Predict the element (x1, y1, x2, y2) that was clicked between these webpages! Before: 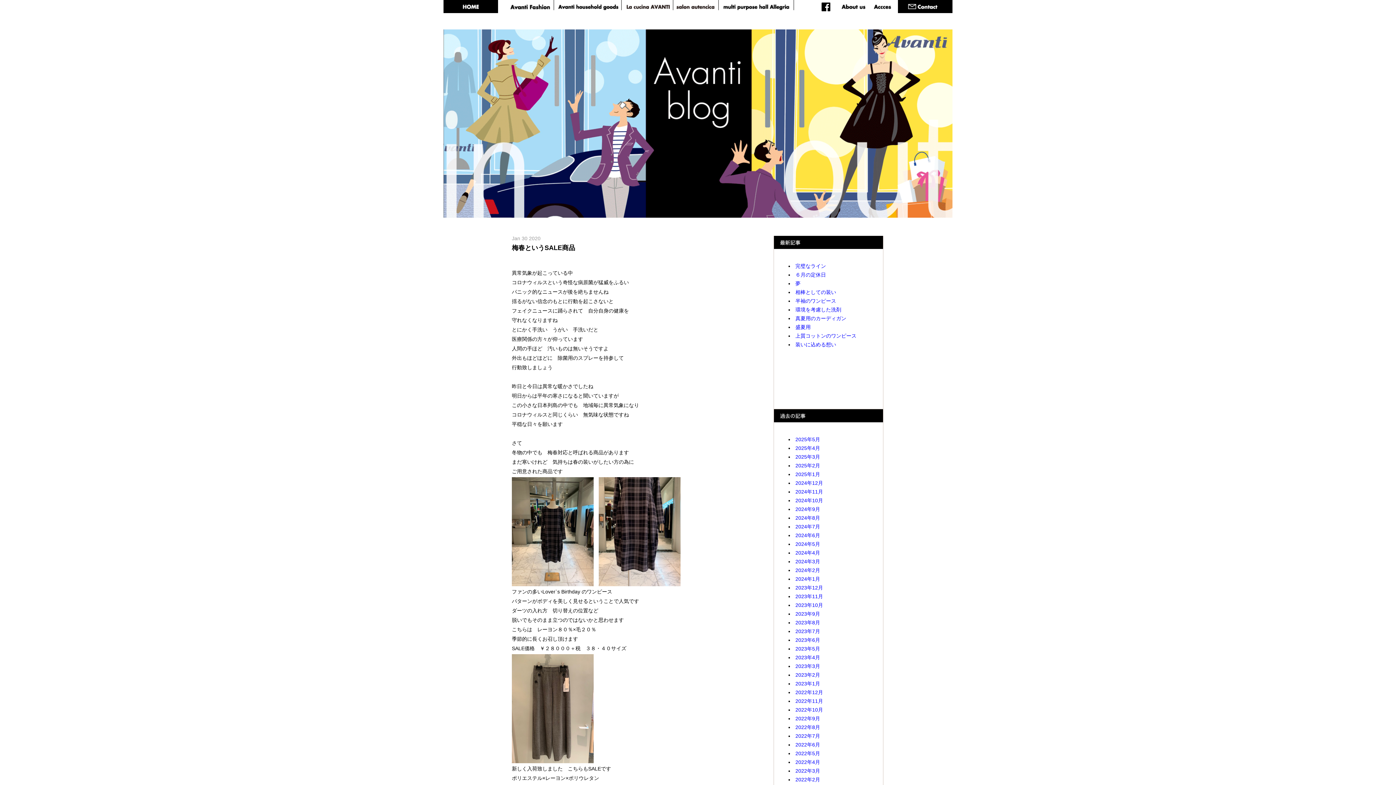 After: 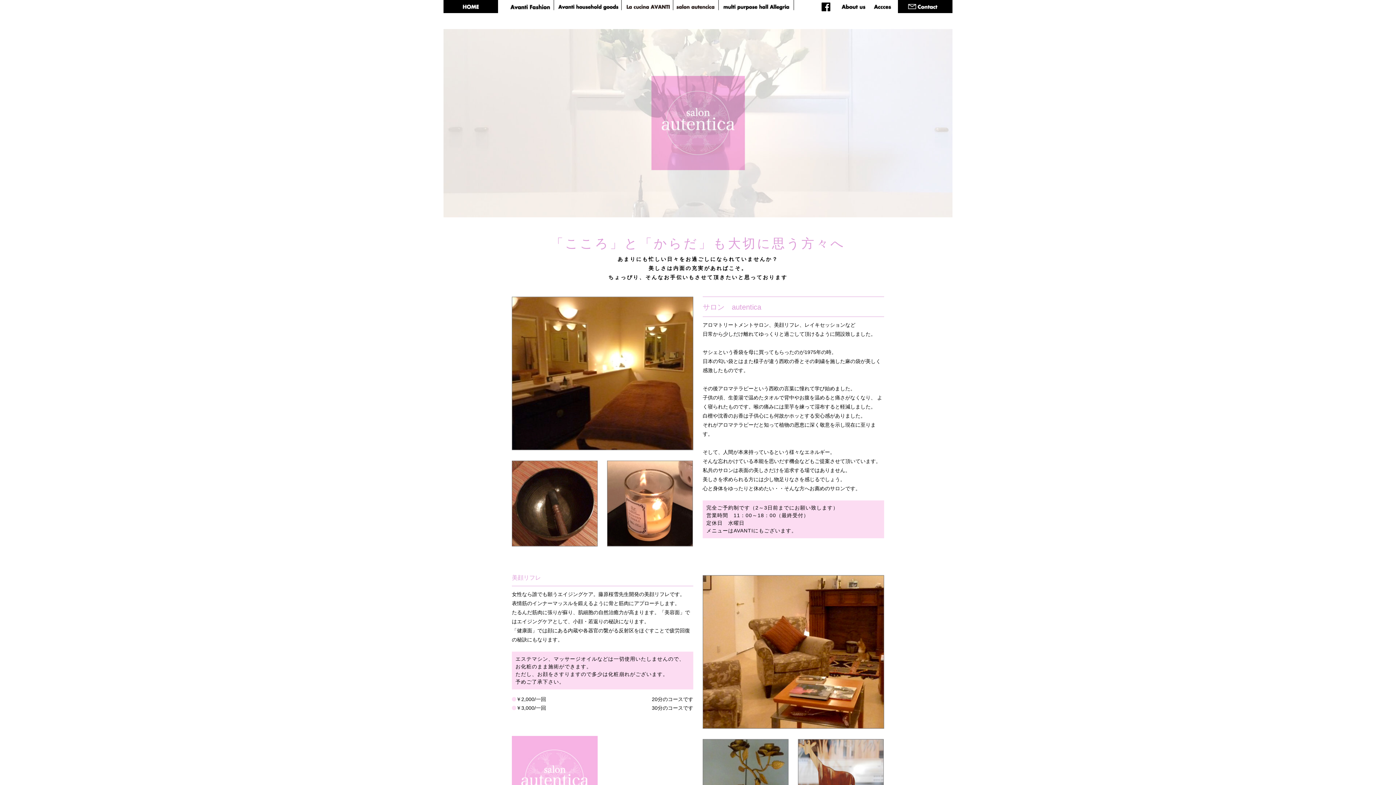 Action: bbox: (674, 0, 719, 10)